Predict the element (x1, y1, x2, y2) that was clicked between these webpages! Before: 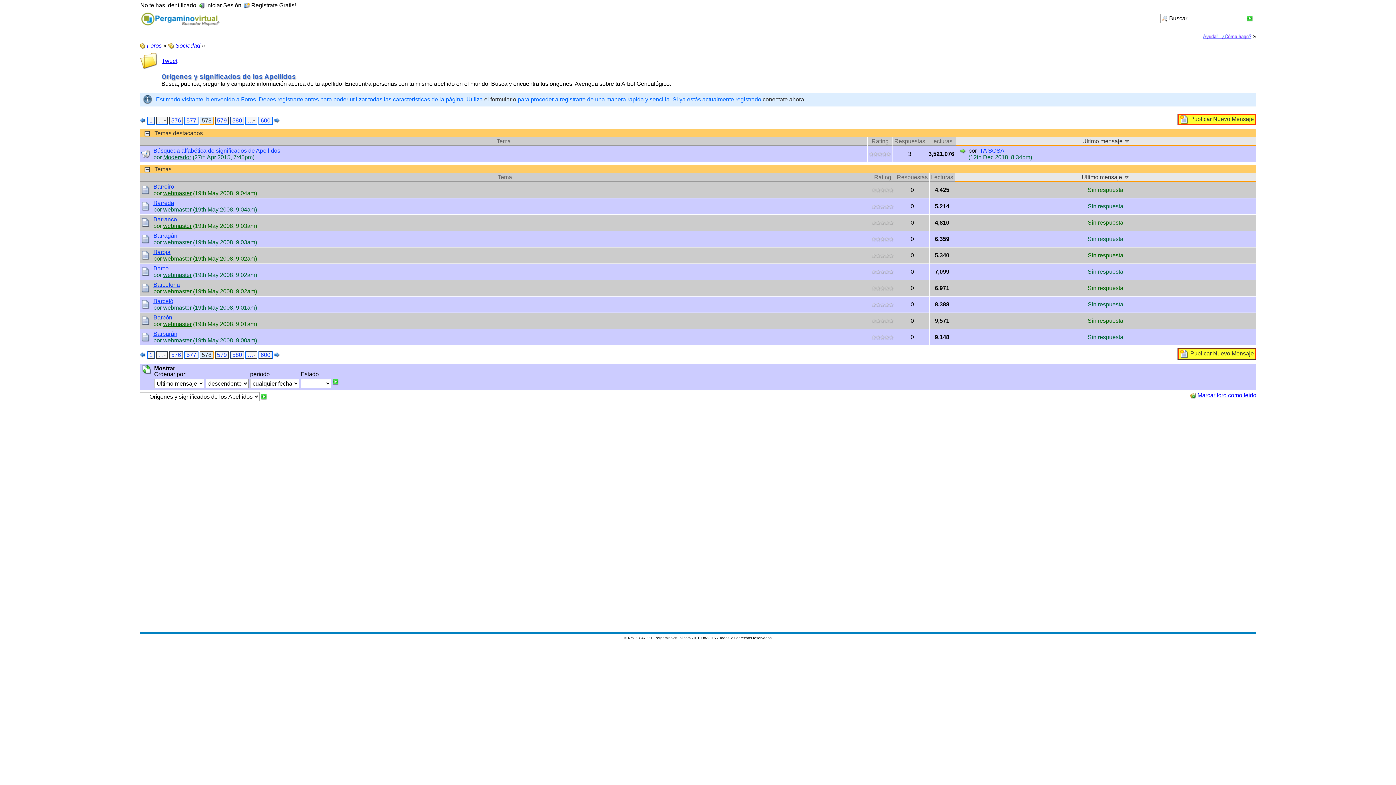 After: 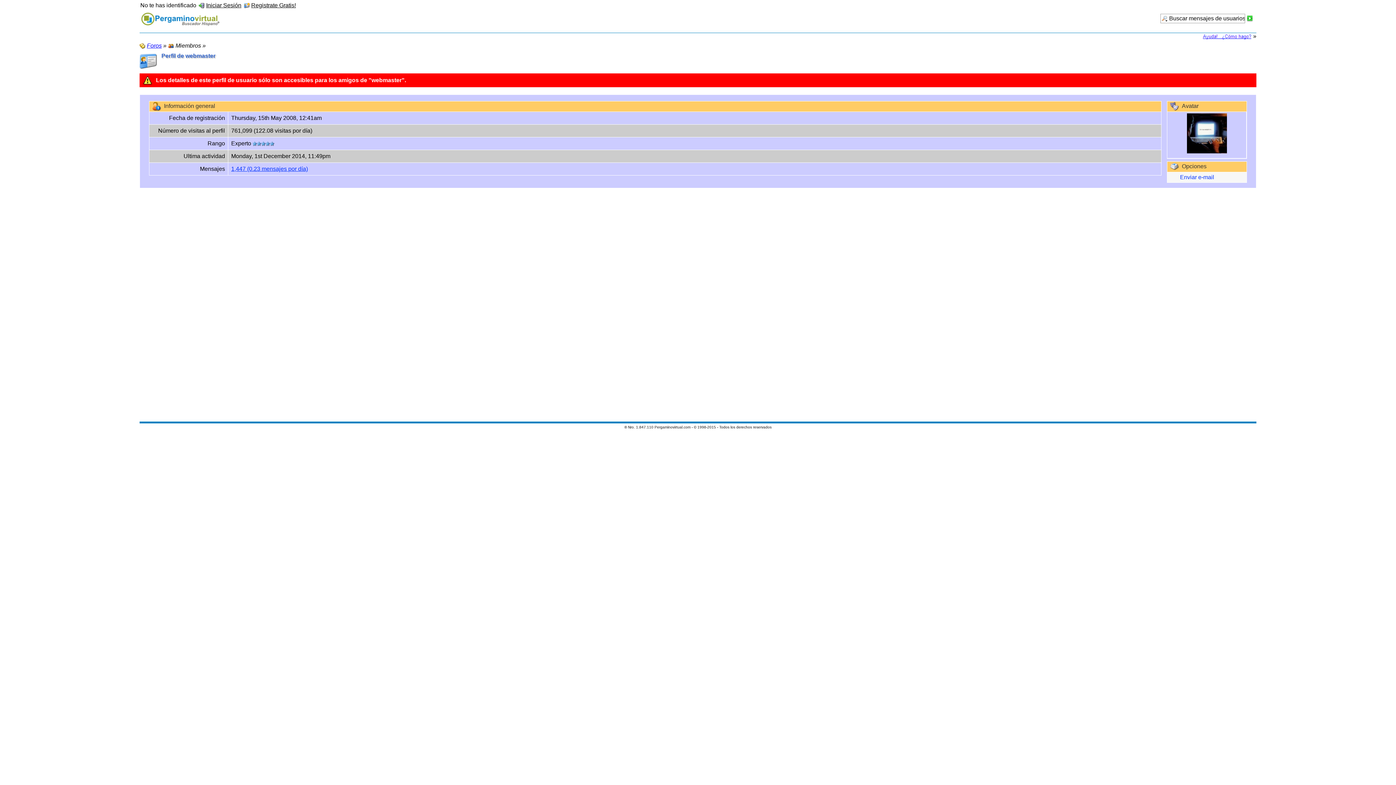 Action: label: webmaster bbox: (163, 190, 191, 196)